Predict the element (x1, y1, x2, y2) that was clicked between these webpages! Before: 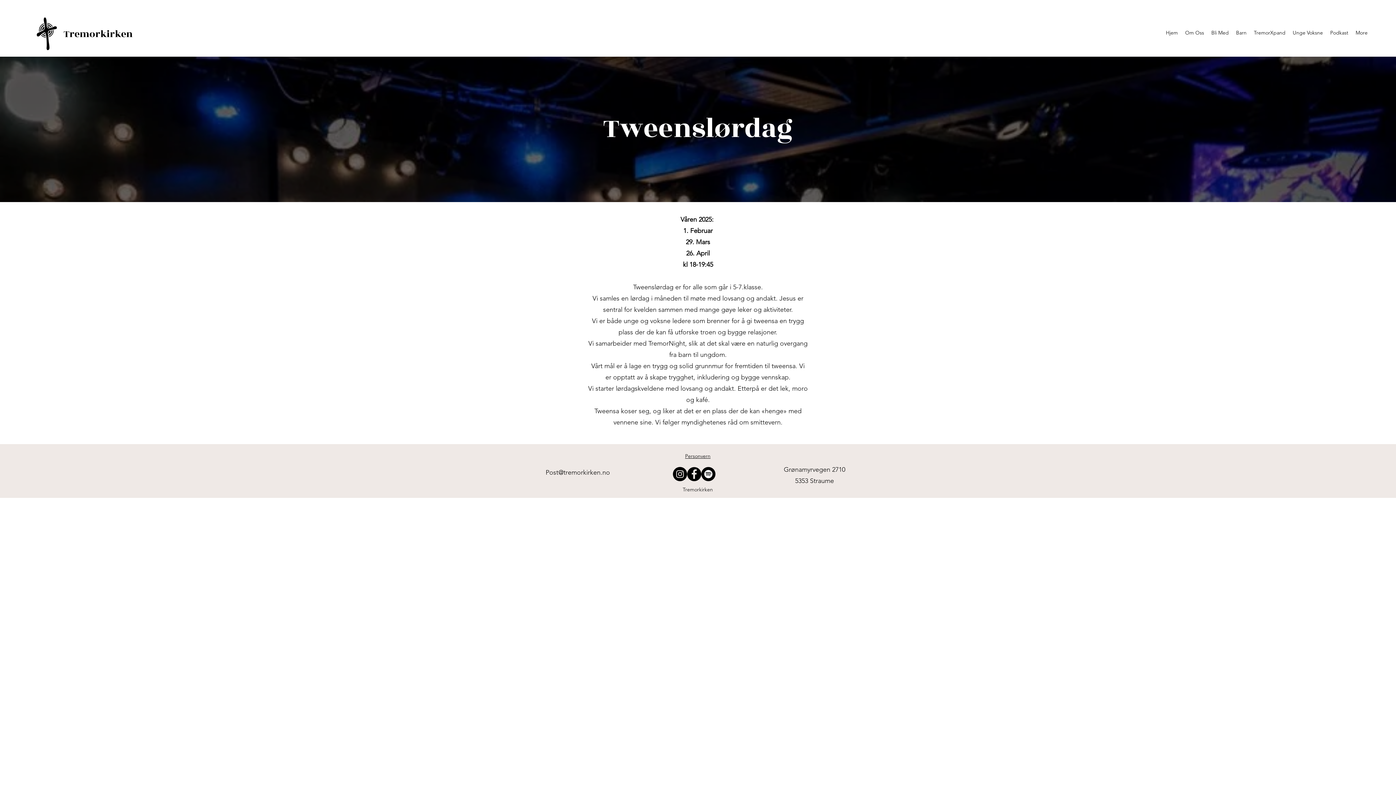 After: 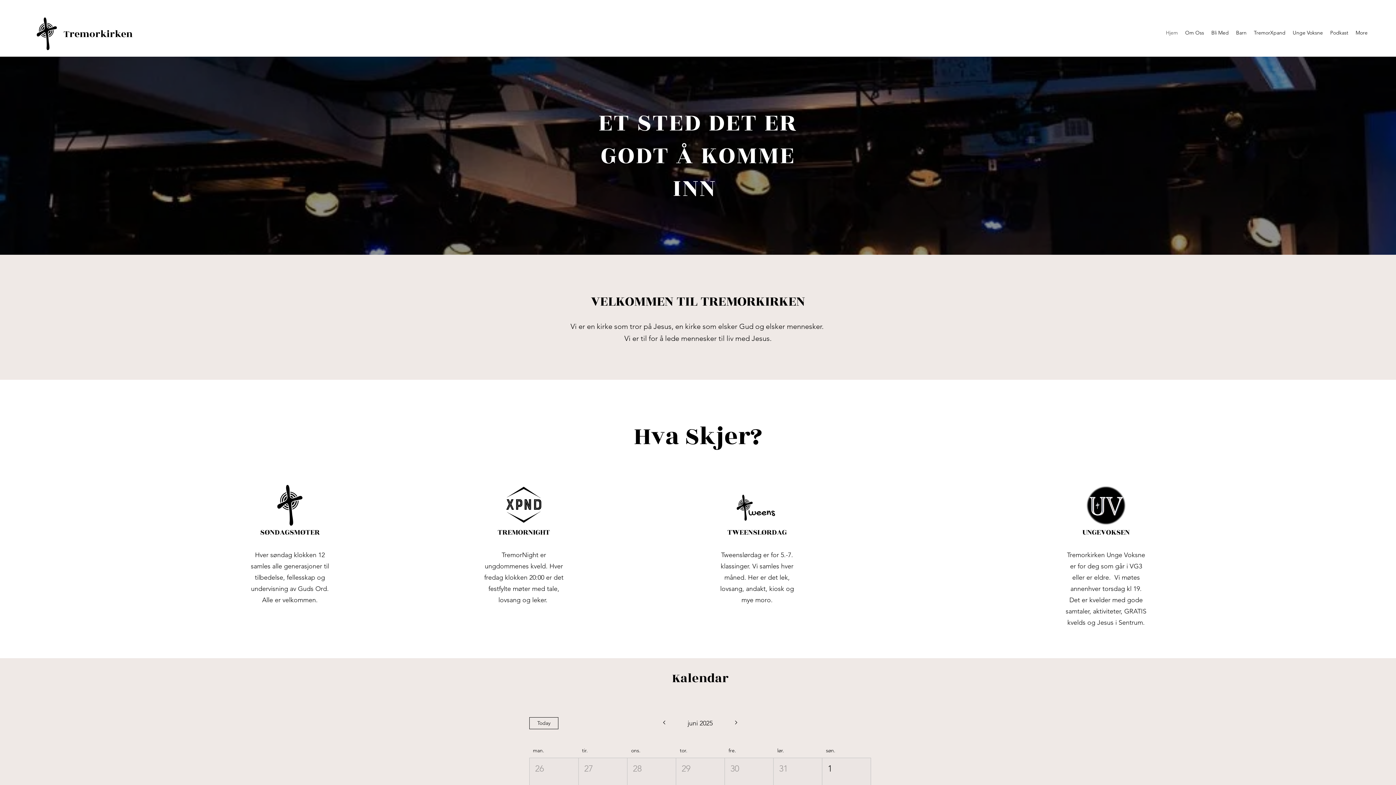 Action: bbox: (63, 26, 132, 41) label: Tremorkirken